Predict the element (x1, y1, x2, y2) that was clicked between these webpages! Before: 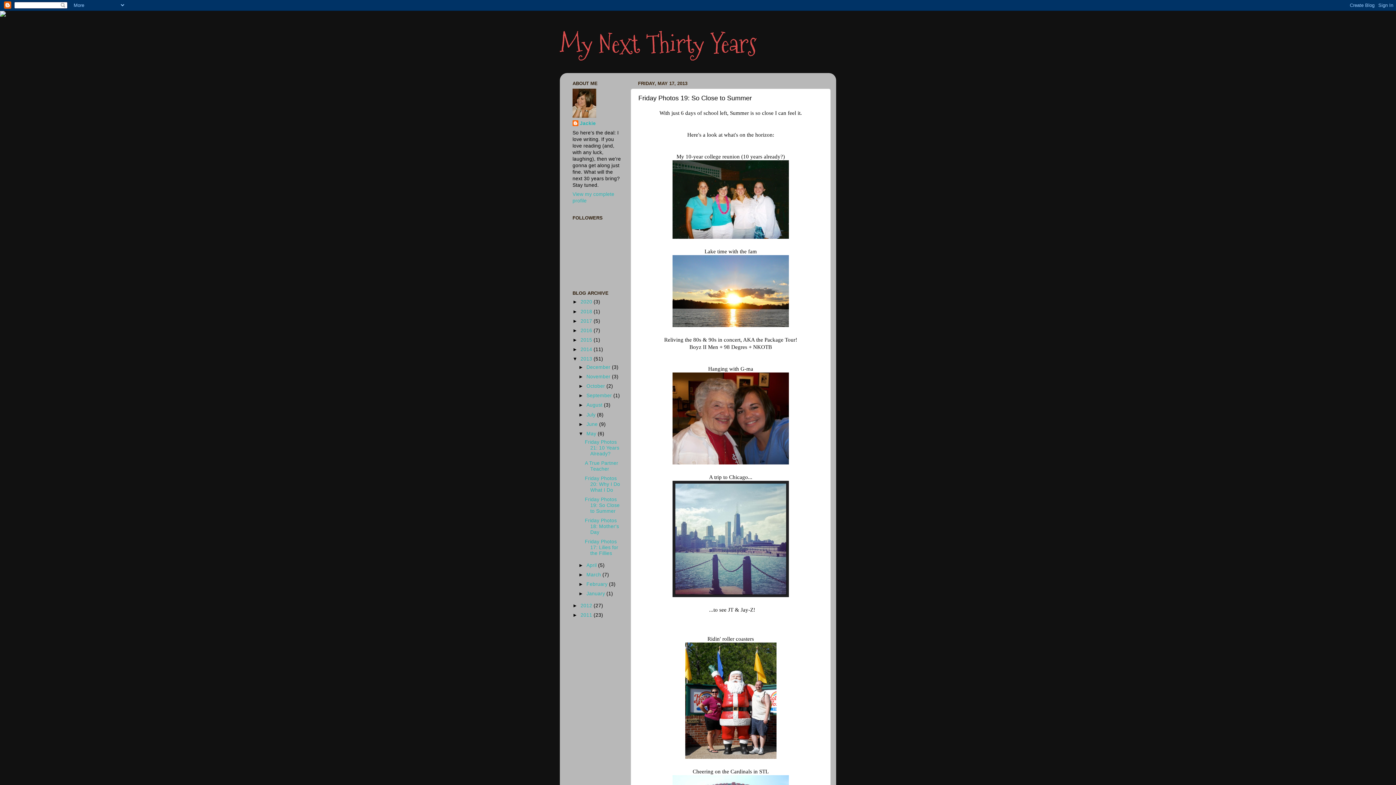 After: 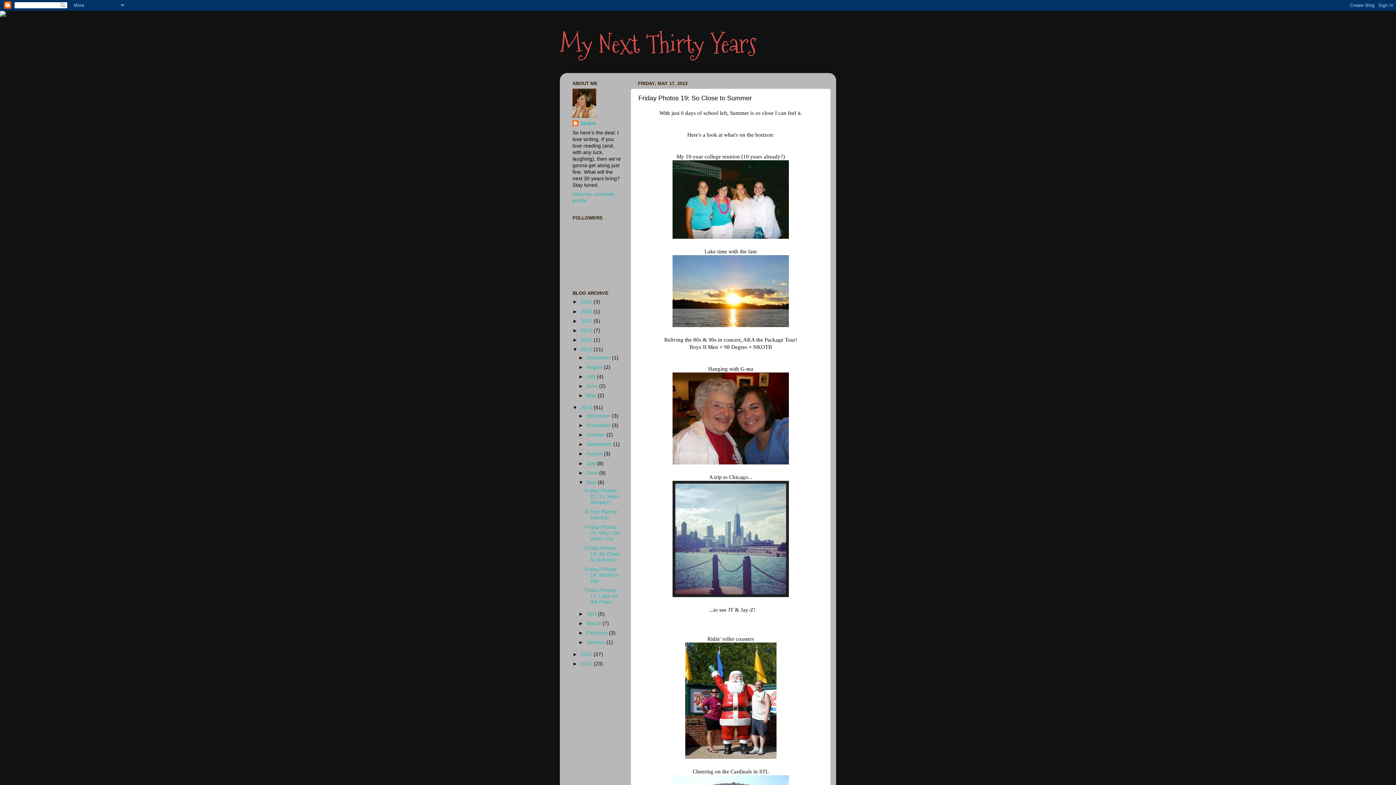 Action: bbox: (572, 346, 580, 352) label: ►  